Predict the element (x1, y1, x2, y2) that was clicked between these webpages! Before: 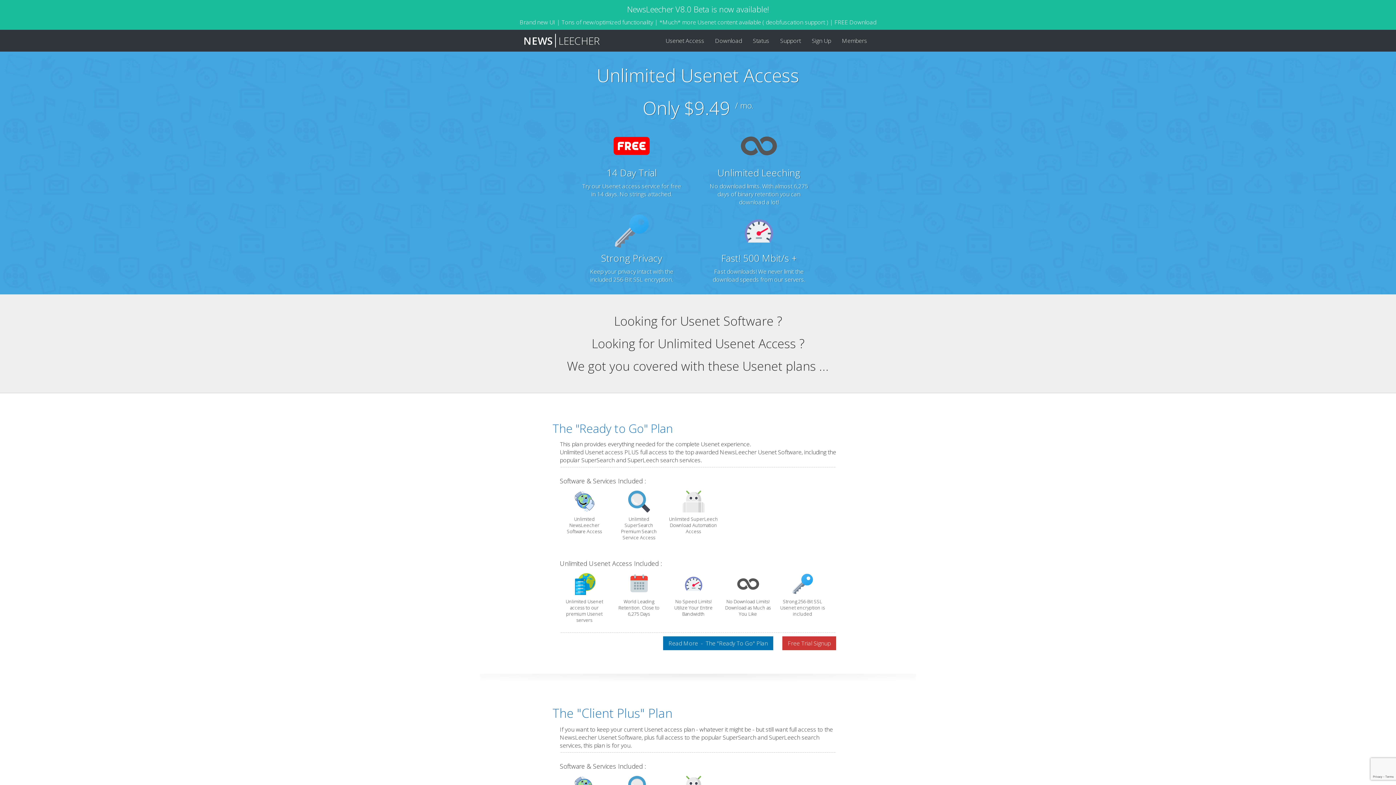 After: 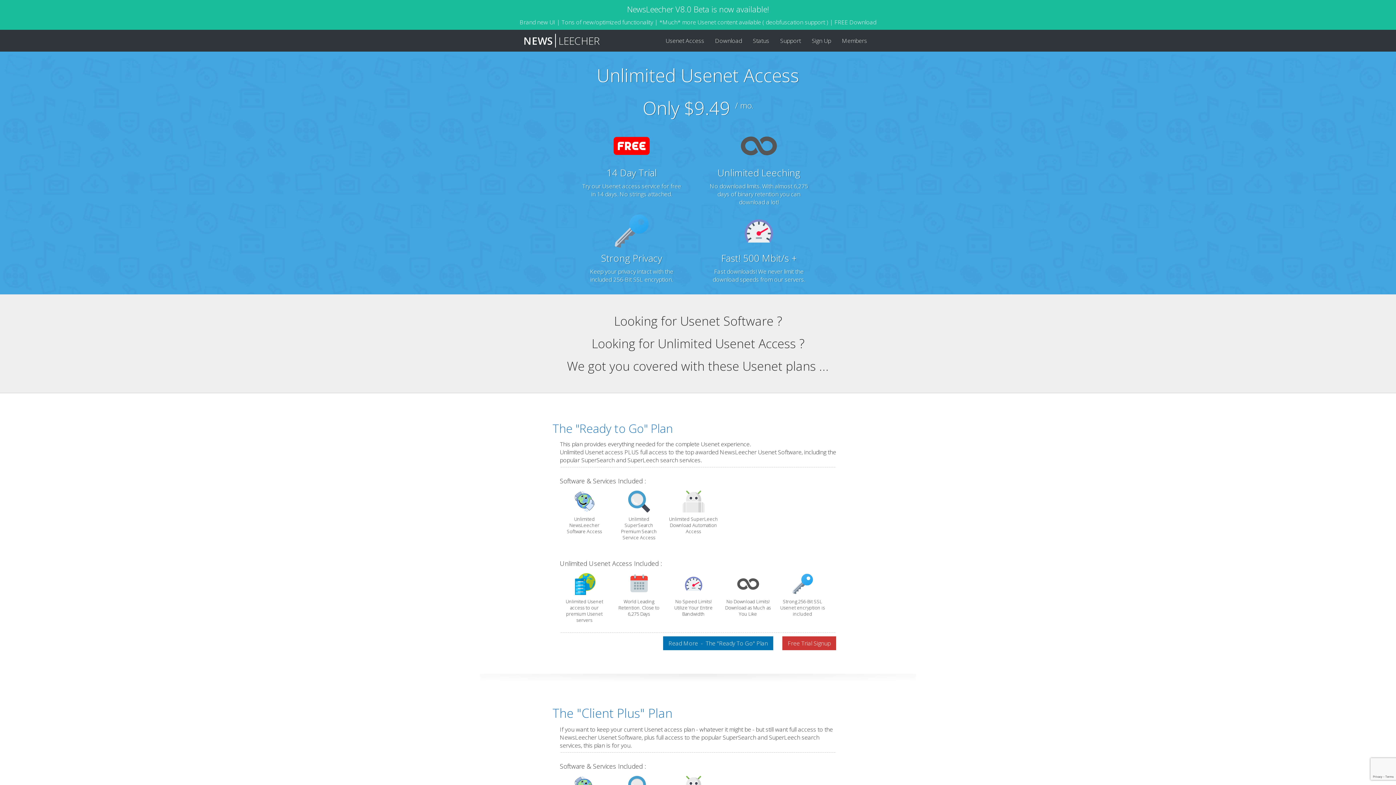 Action: label: NEWS  LEECHER bbox: (523, 33, 600, 47)